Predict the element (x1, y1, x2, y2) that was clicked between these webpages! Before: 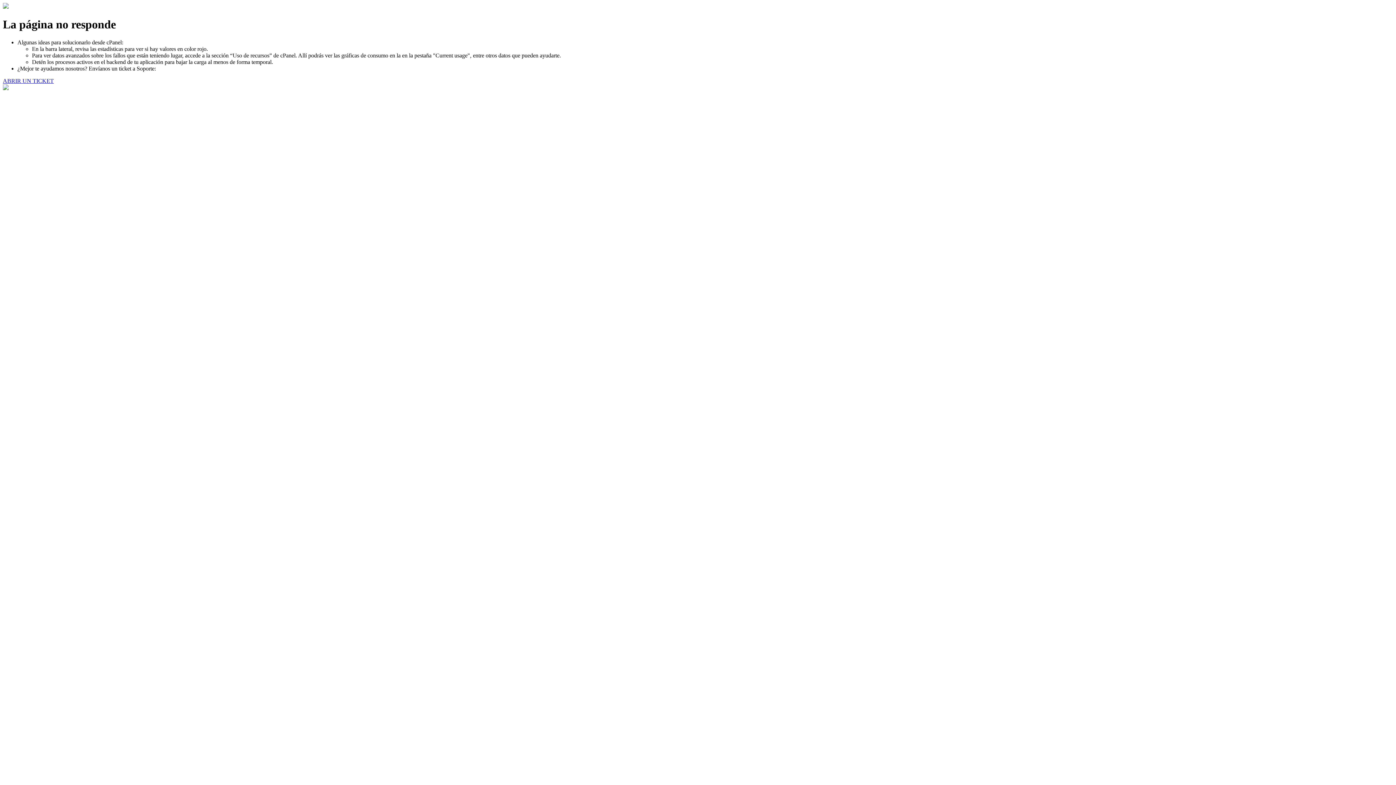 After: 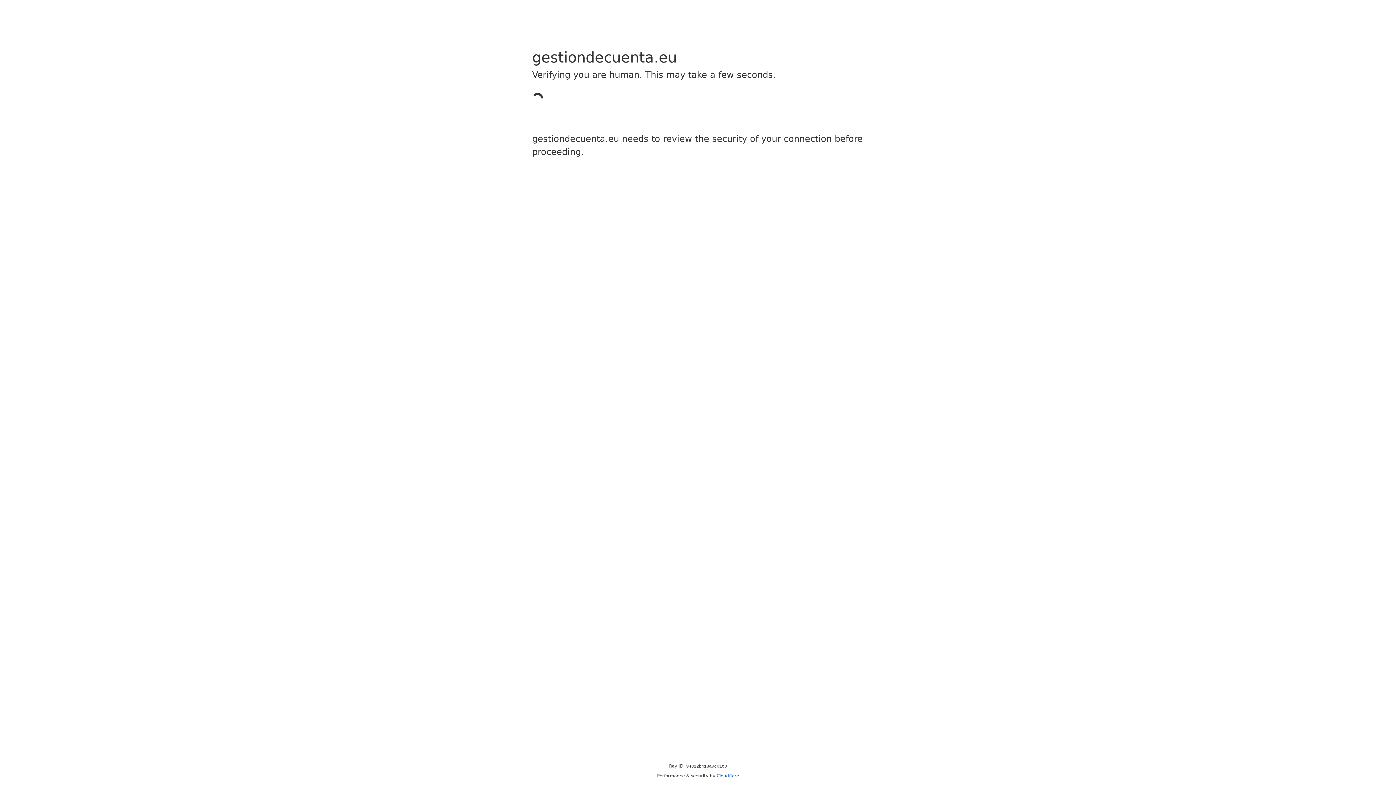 Action: bbox: (2, 77, 53, 83) label: ABRIR UN TICKET